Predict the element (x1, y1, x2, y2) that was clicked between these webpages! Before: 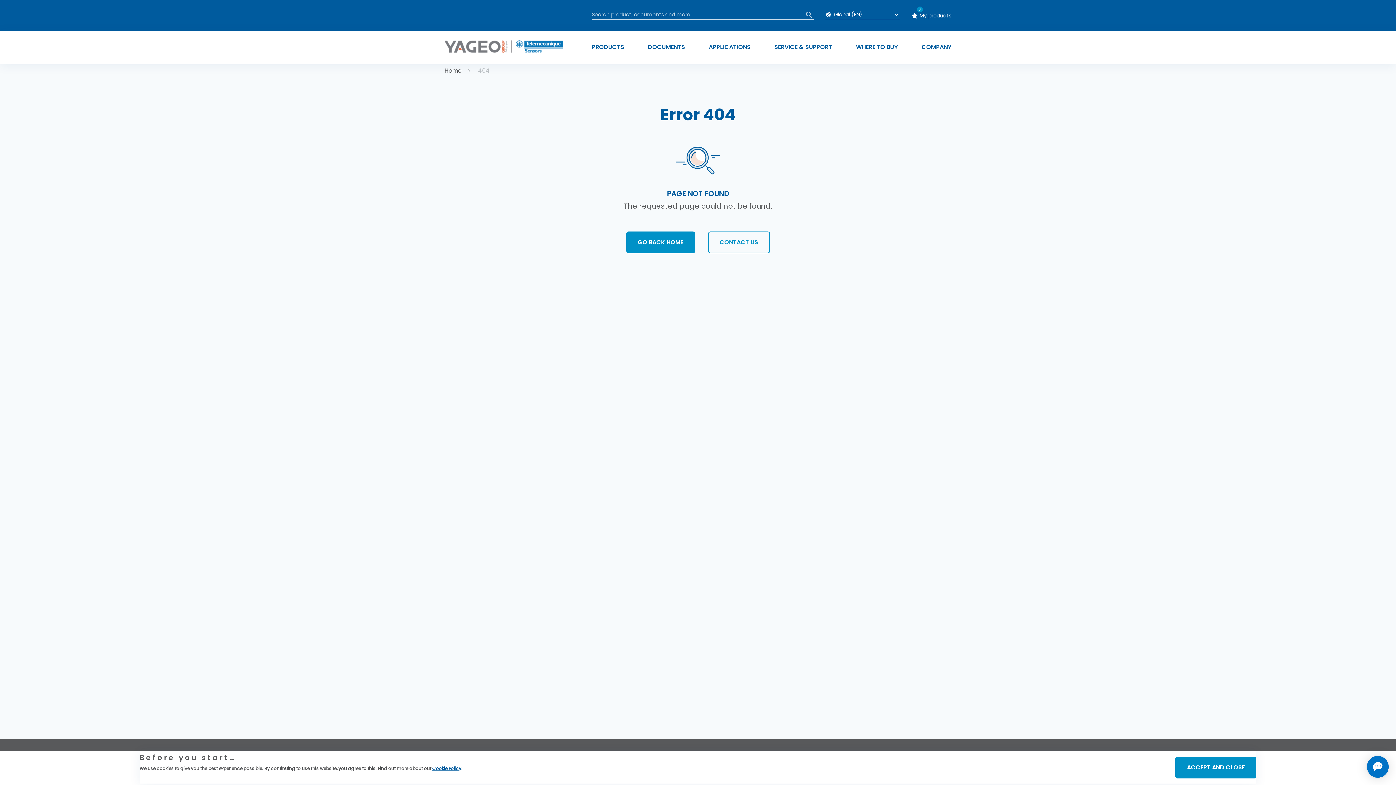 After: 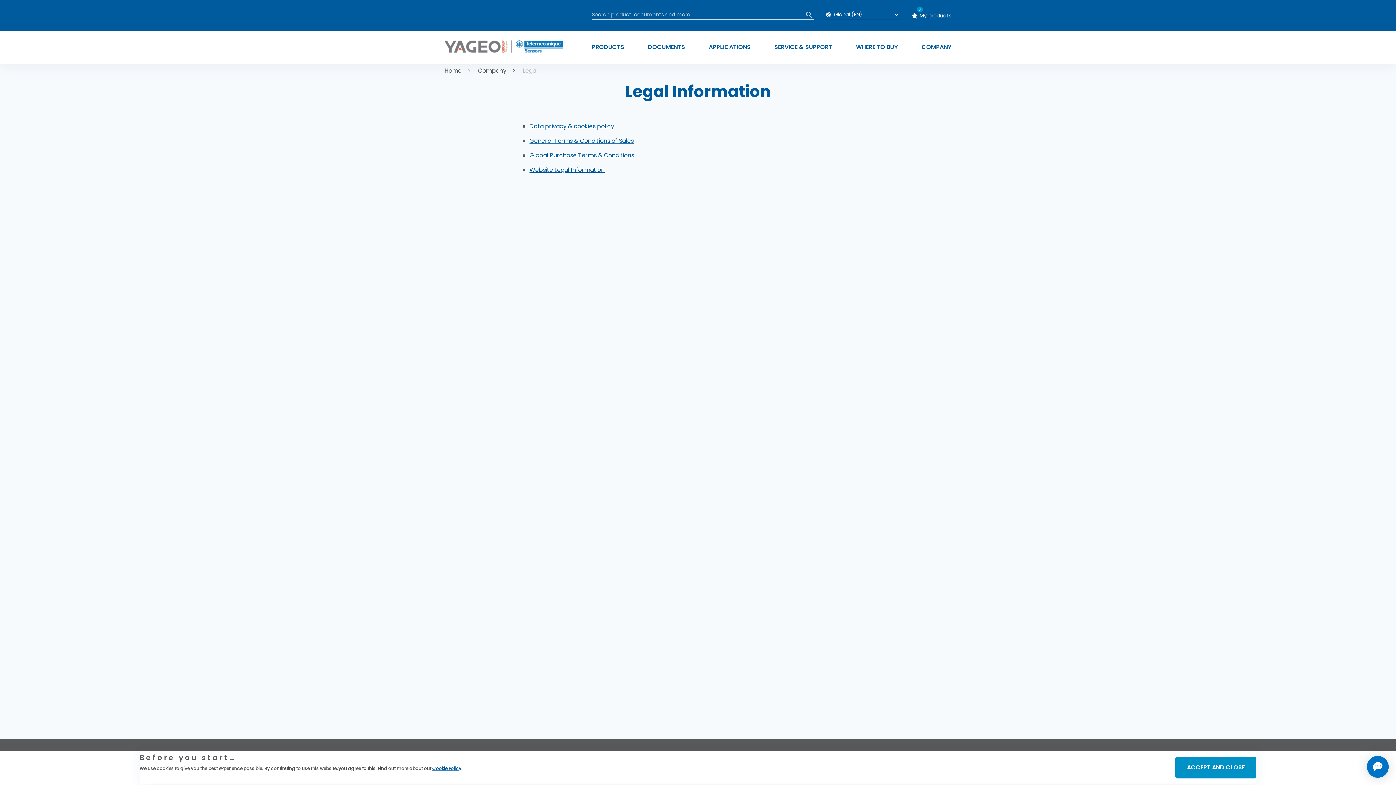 Action: bbox: (432, 765, 461, 772) label: Cookie Policy